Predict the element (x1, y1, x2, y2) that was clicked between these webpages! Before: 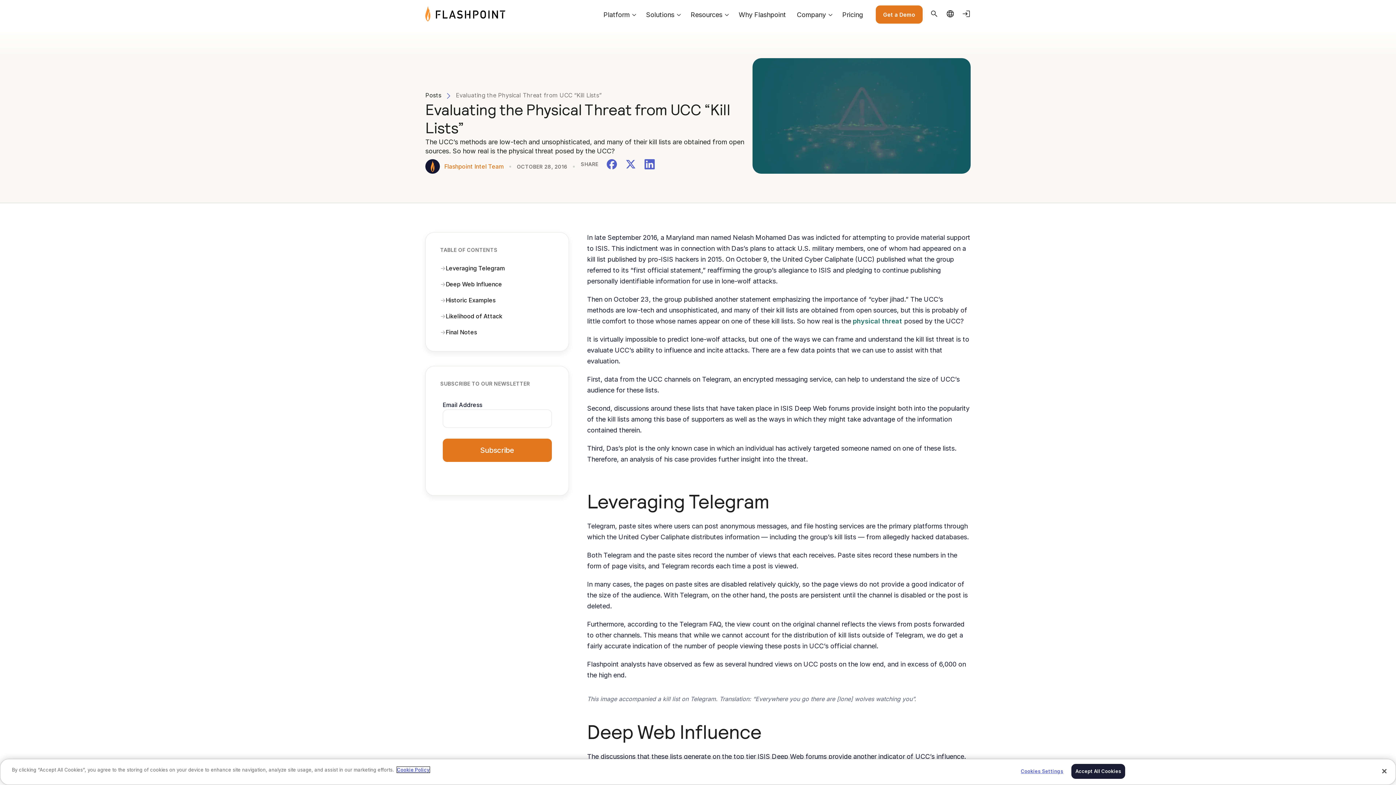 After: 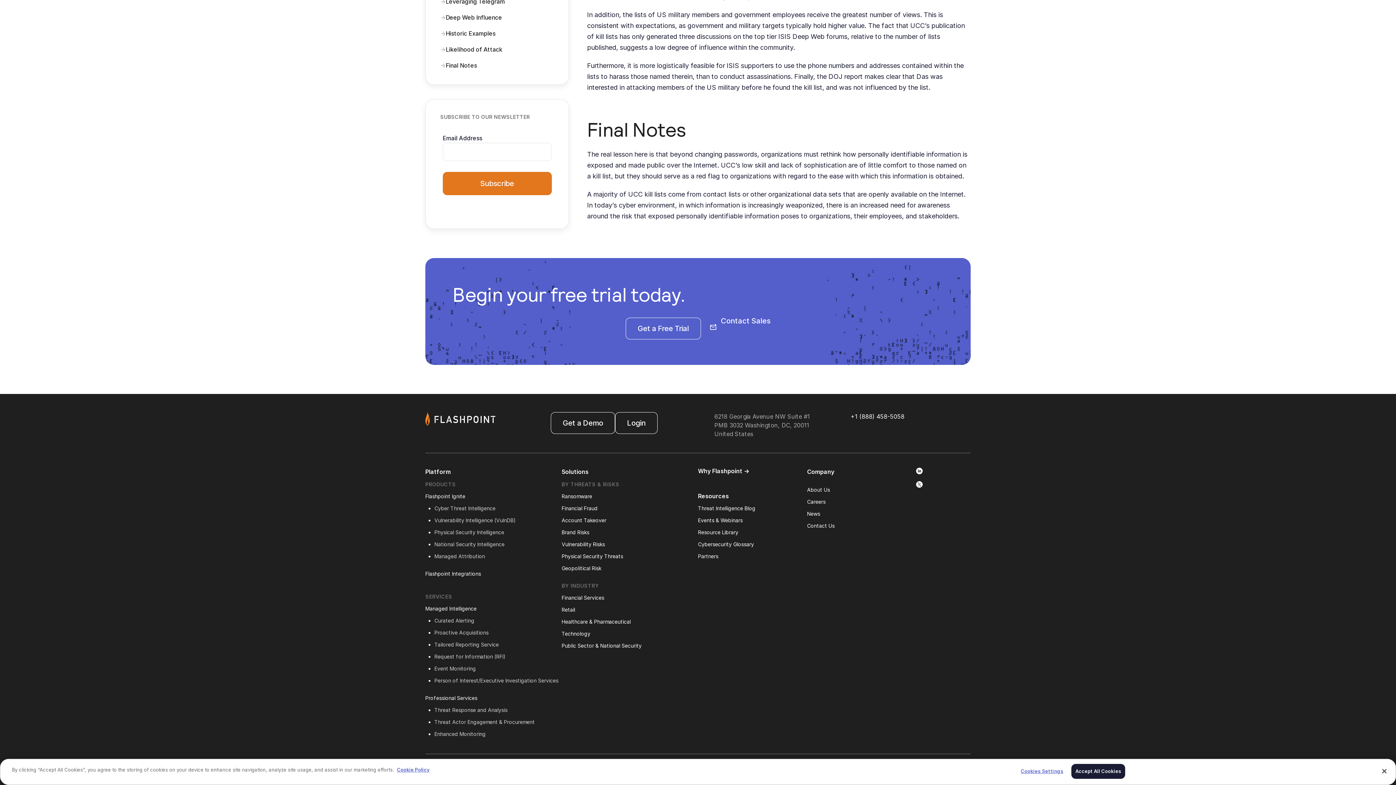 Action: bbox: (440, 328, 554, 336) label: Final Notes